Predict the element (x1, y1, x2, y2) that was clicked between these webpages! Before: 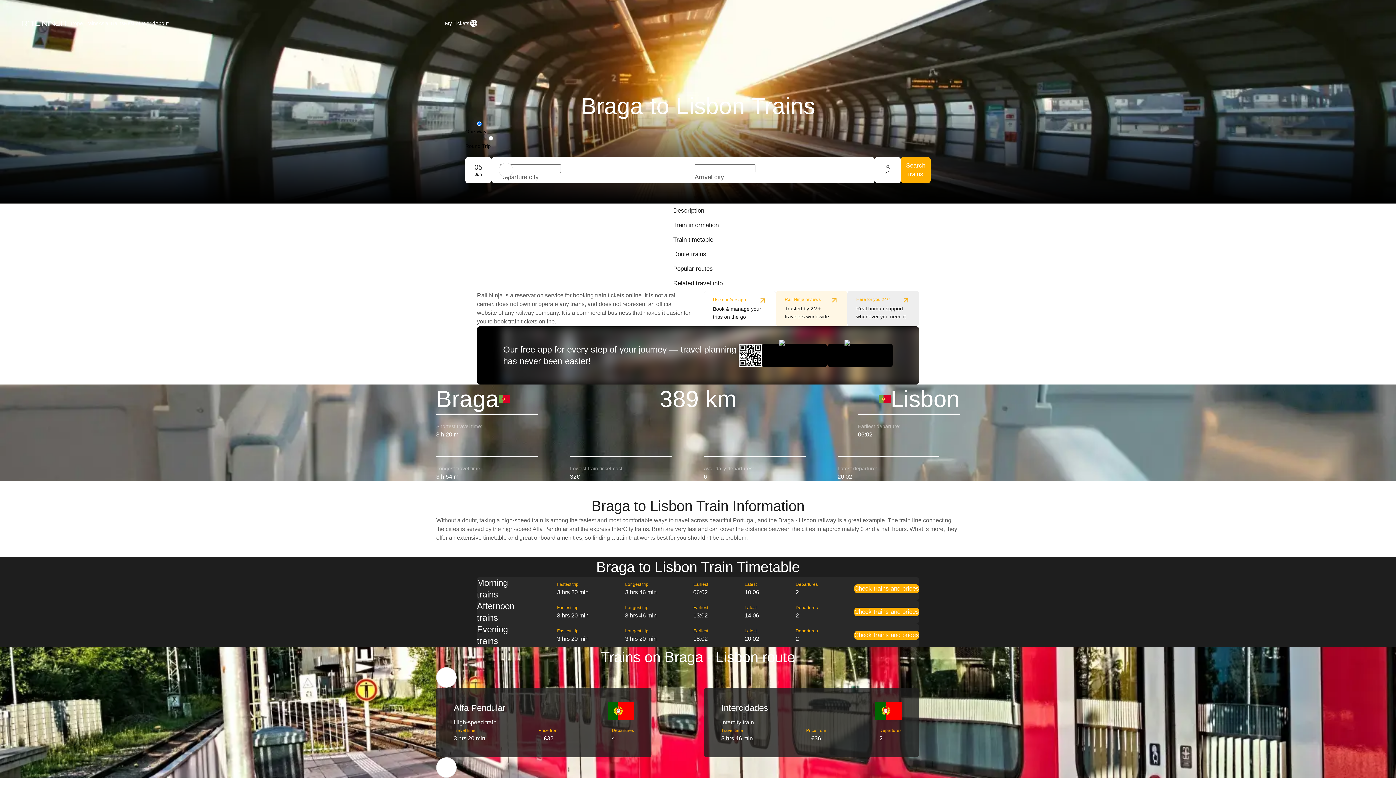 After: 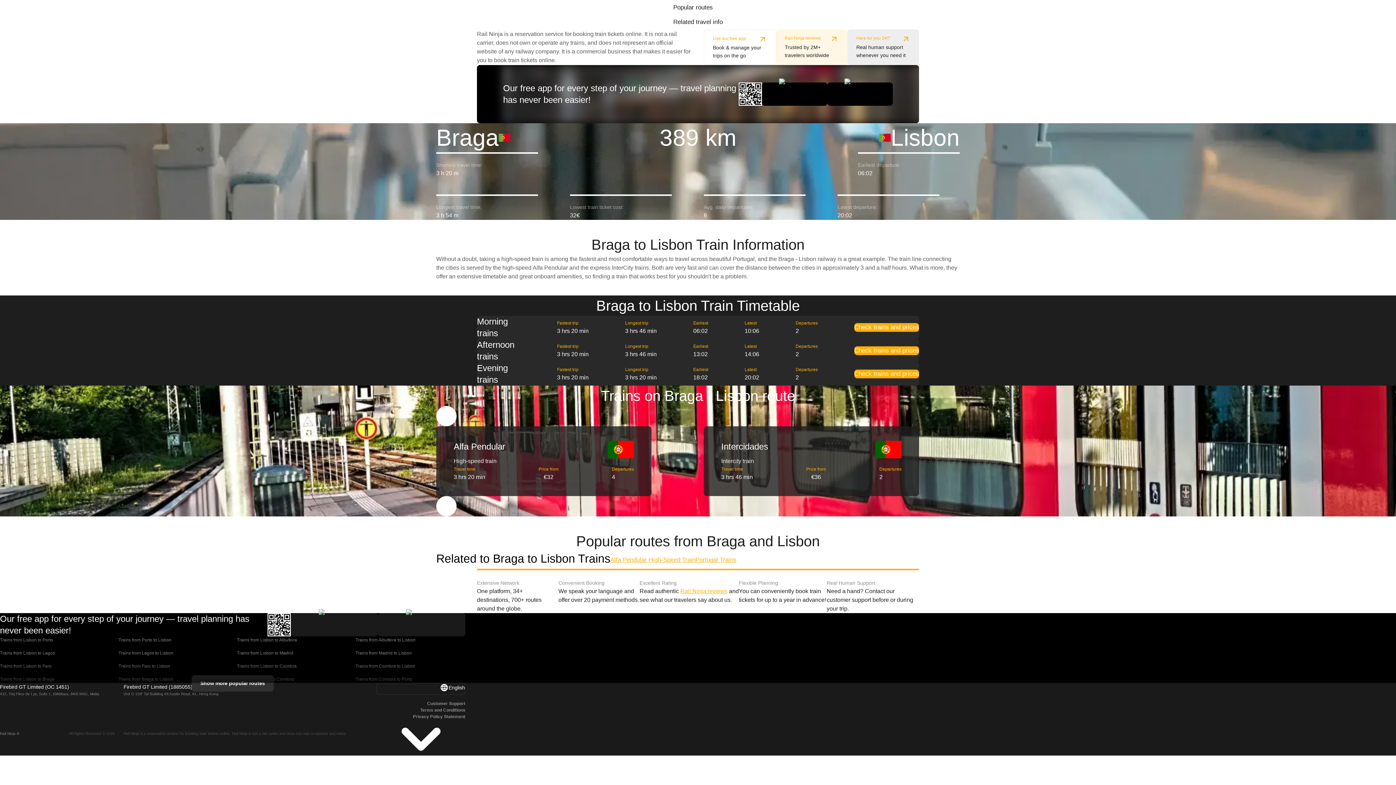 Action: label: Popular routes bbox: (667, 261, 728, 276)